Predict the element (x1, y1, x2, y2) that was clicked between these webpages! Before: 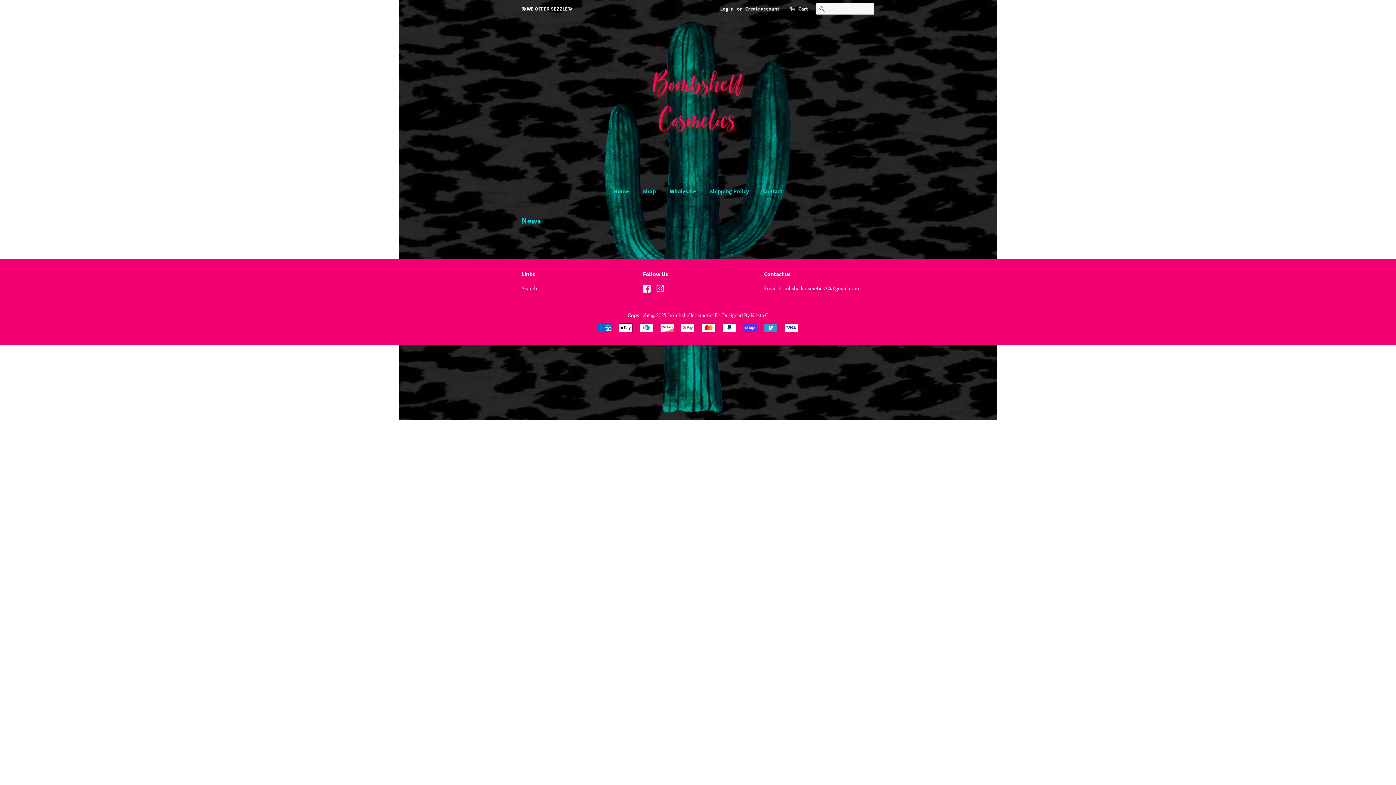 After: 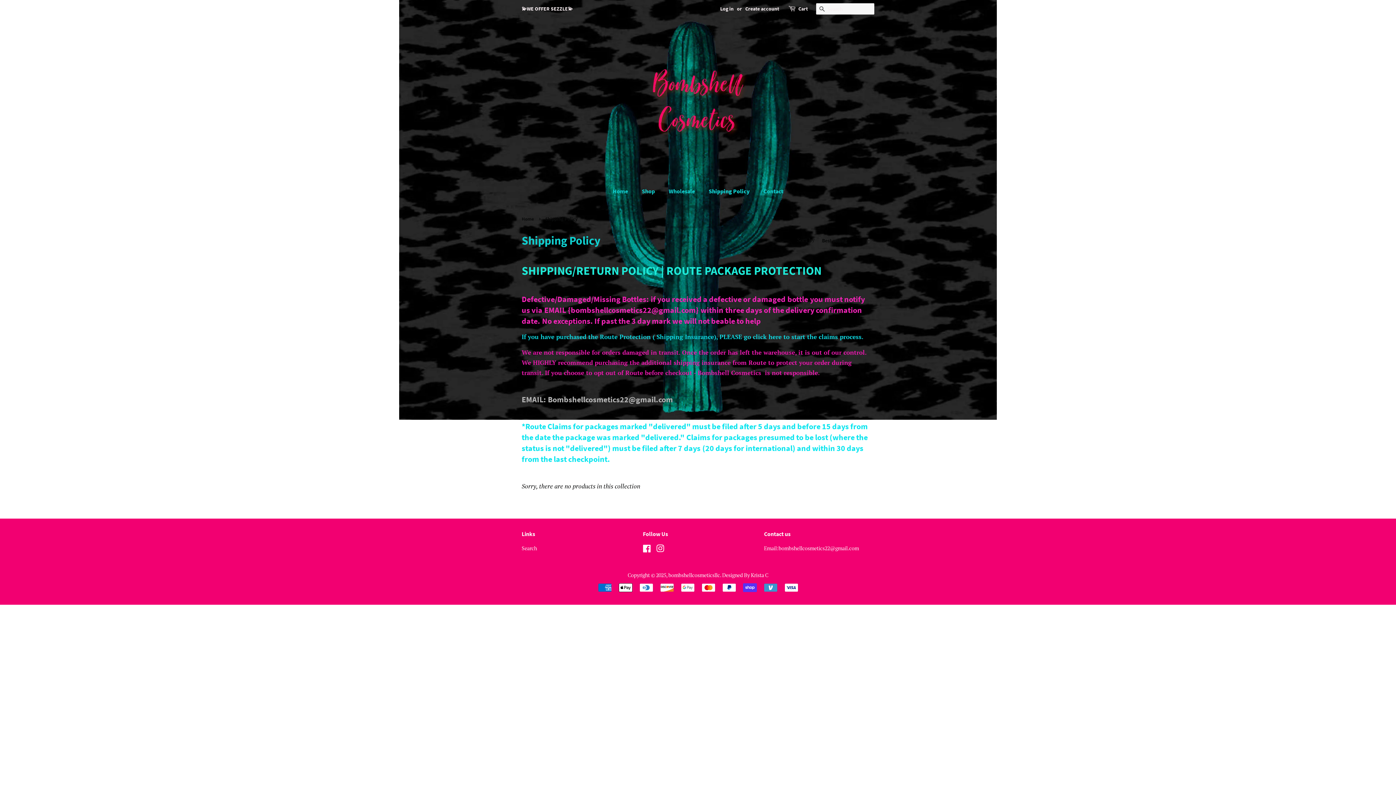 Action: label: Shipping Policy bbox: (704, 184, 756, 198)